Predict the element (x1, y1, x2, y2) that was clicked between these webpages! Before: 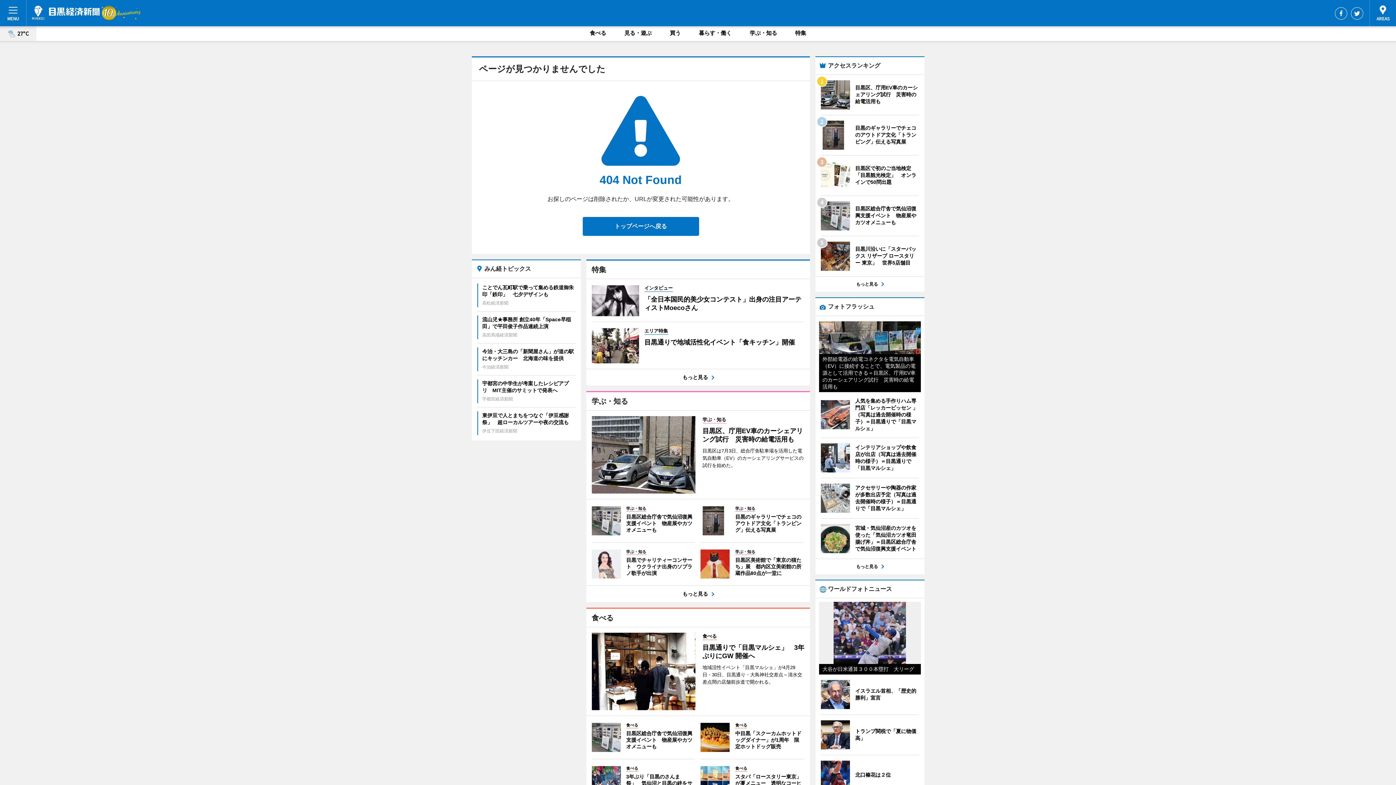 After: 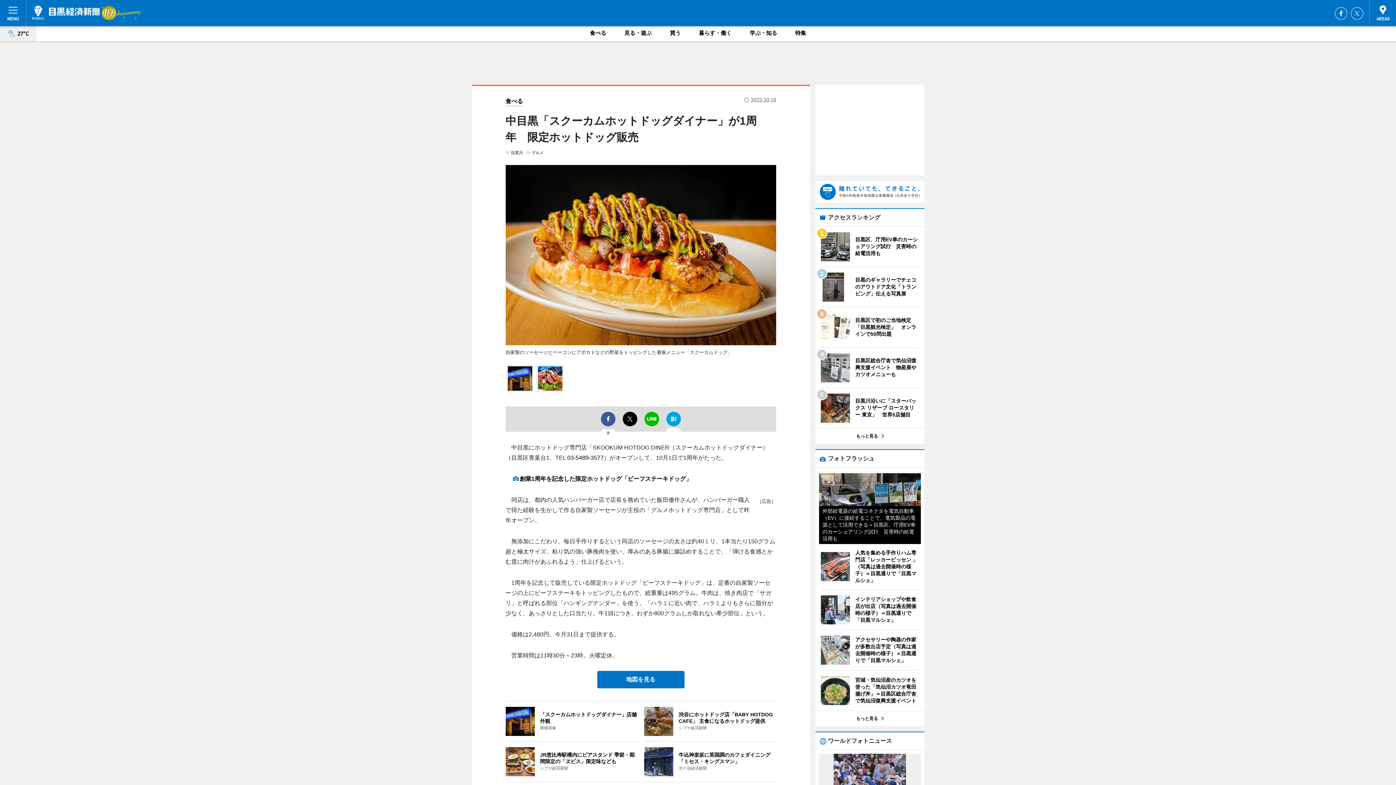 Action: bbox: (700, 721, 804, 753) label: 	食べる
中目黒「スクーカムホットドッグダイナー」が1周年　限定ホットドッグ販売